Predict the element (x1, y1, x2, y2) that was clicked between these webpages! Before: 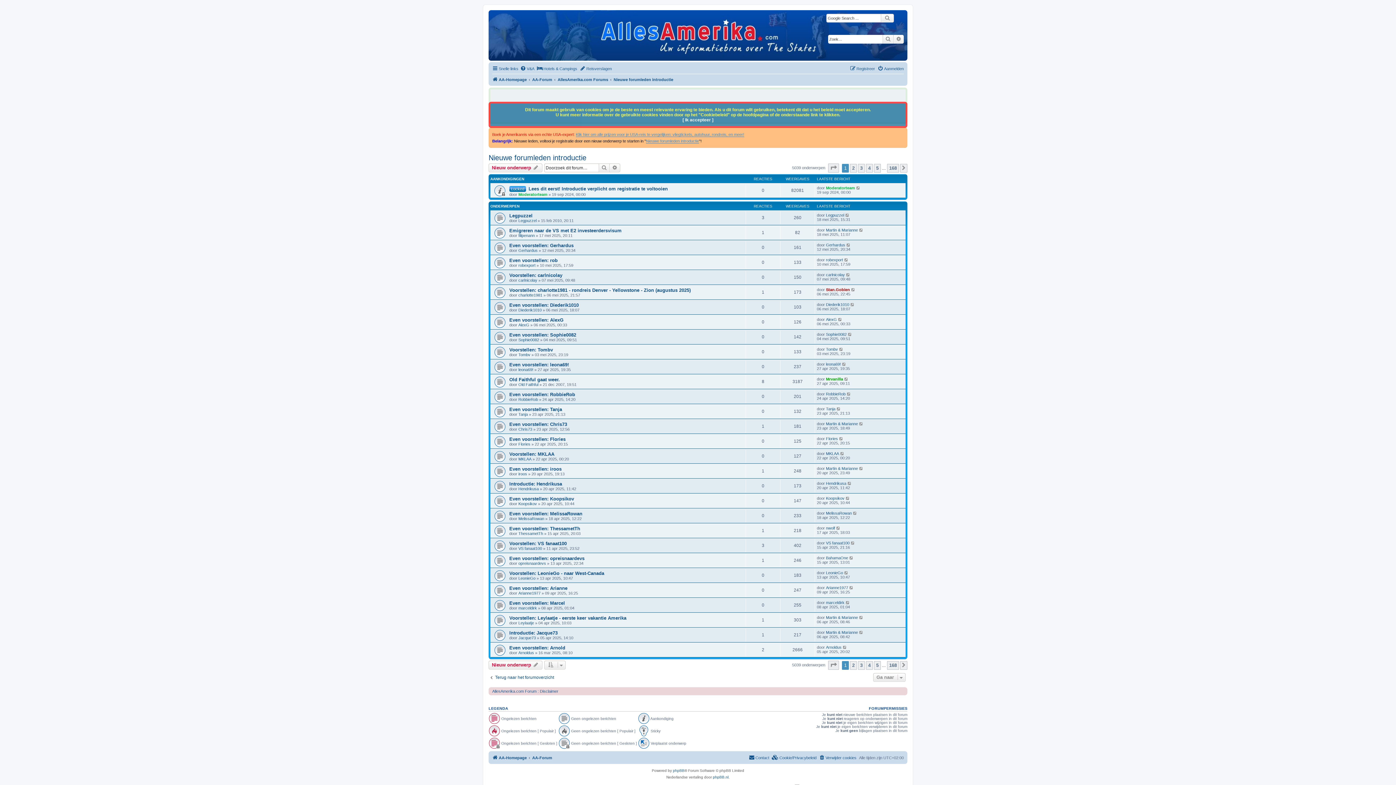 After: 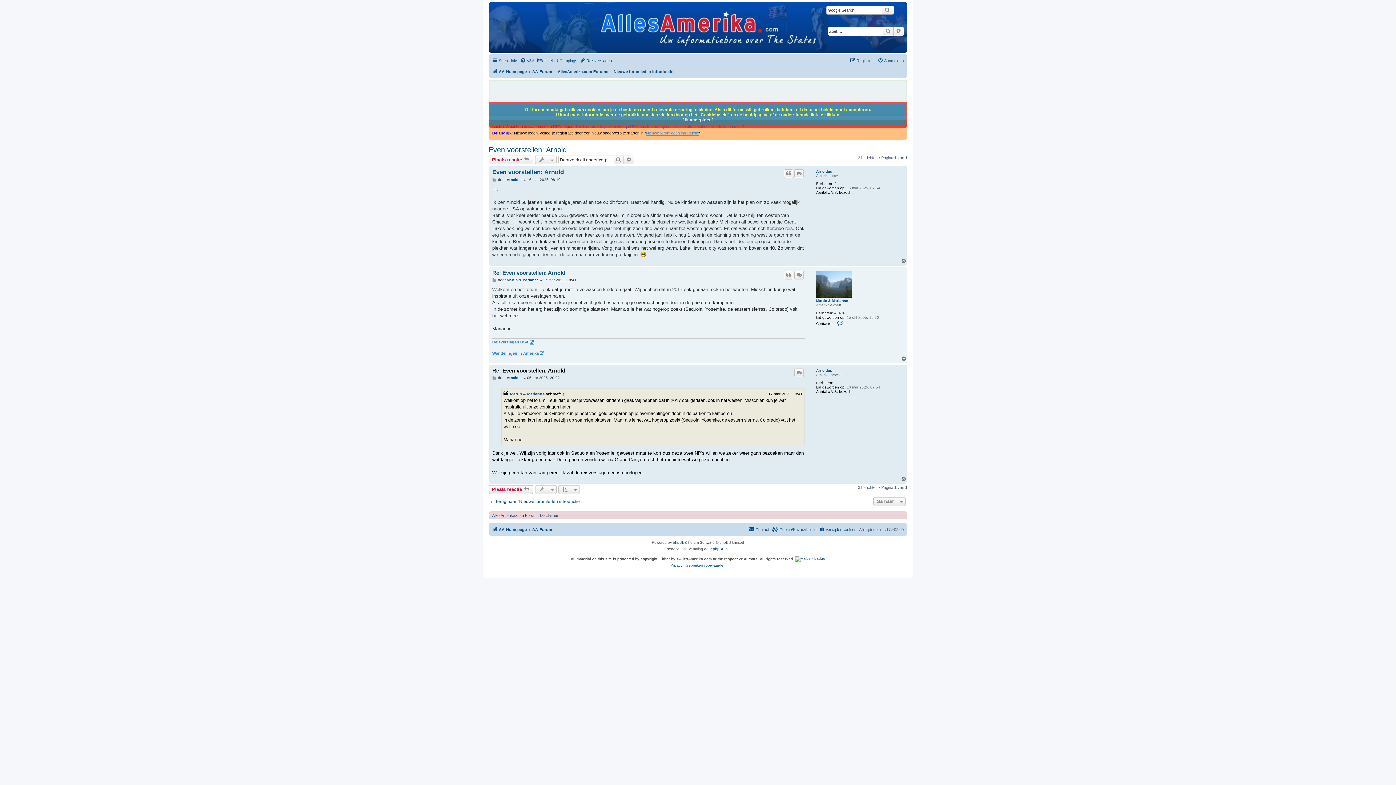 Action: bbox: (842, 645, 847, 649)